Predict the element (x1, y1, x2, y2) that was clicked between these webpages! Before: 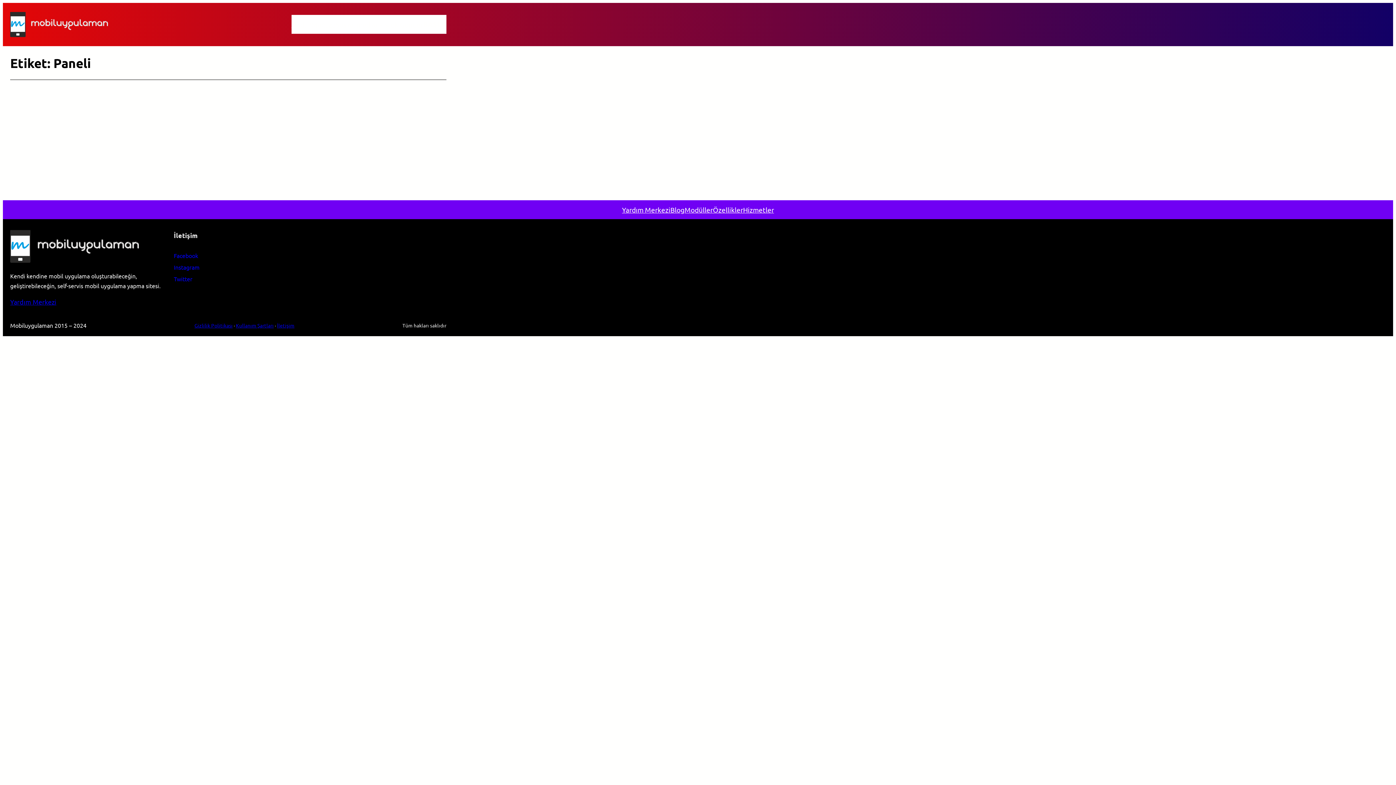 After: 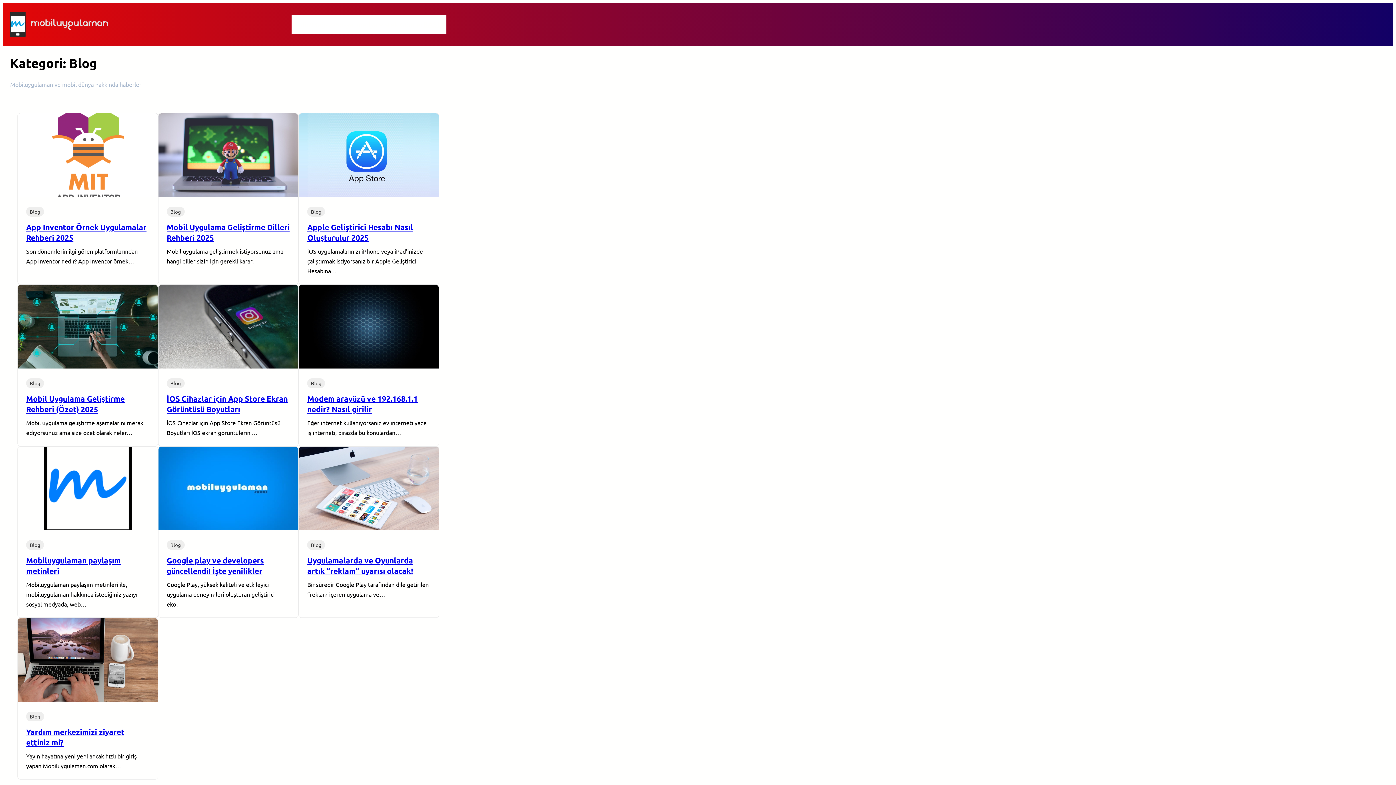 Action: label: Blog bbox: (670, 200, 684, 219)